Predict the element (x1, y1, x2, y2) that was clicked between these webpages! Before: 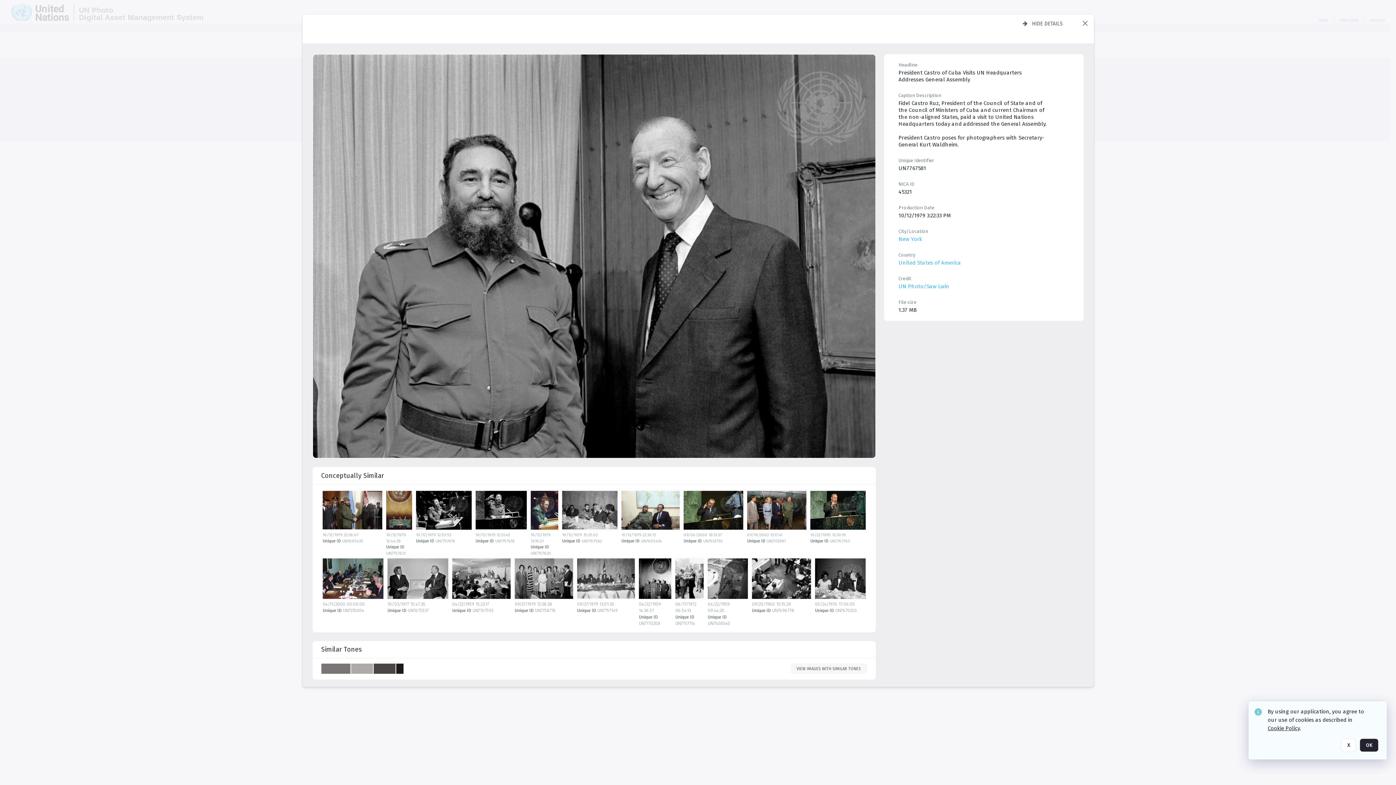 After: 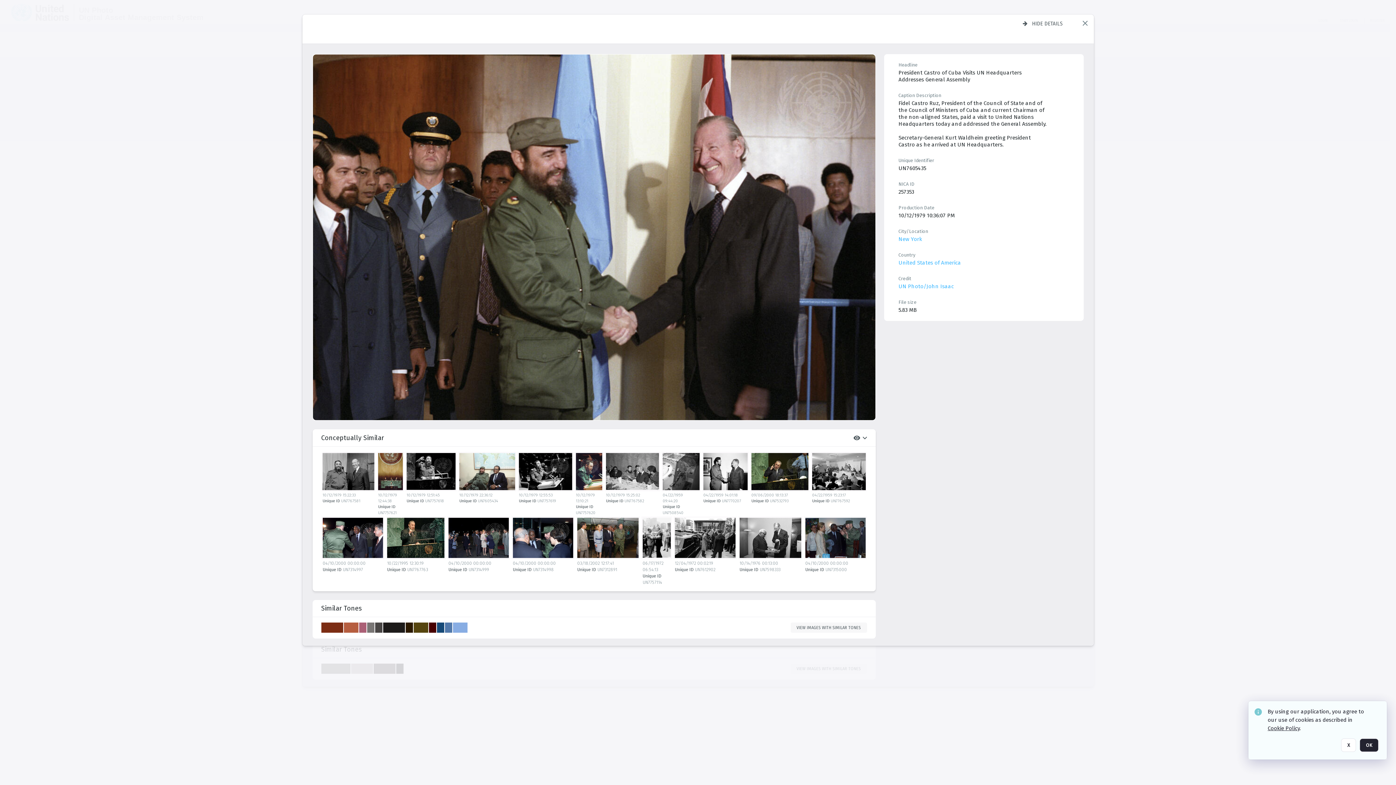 Action: label: details bbox: (322, 491, 384, 532)